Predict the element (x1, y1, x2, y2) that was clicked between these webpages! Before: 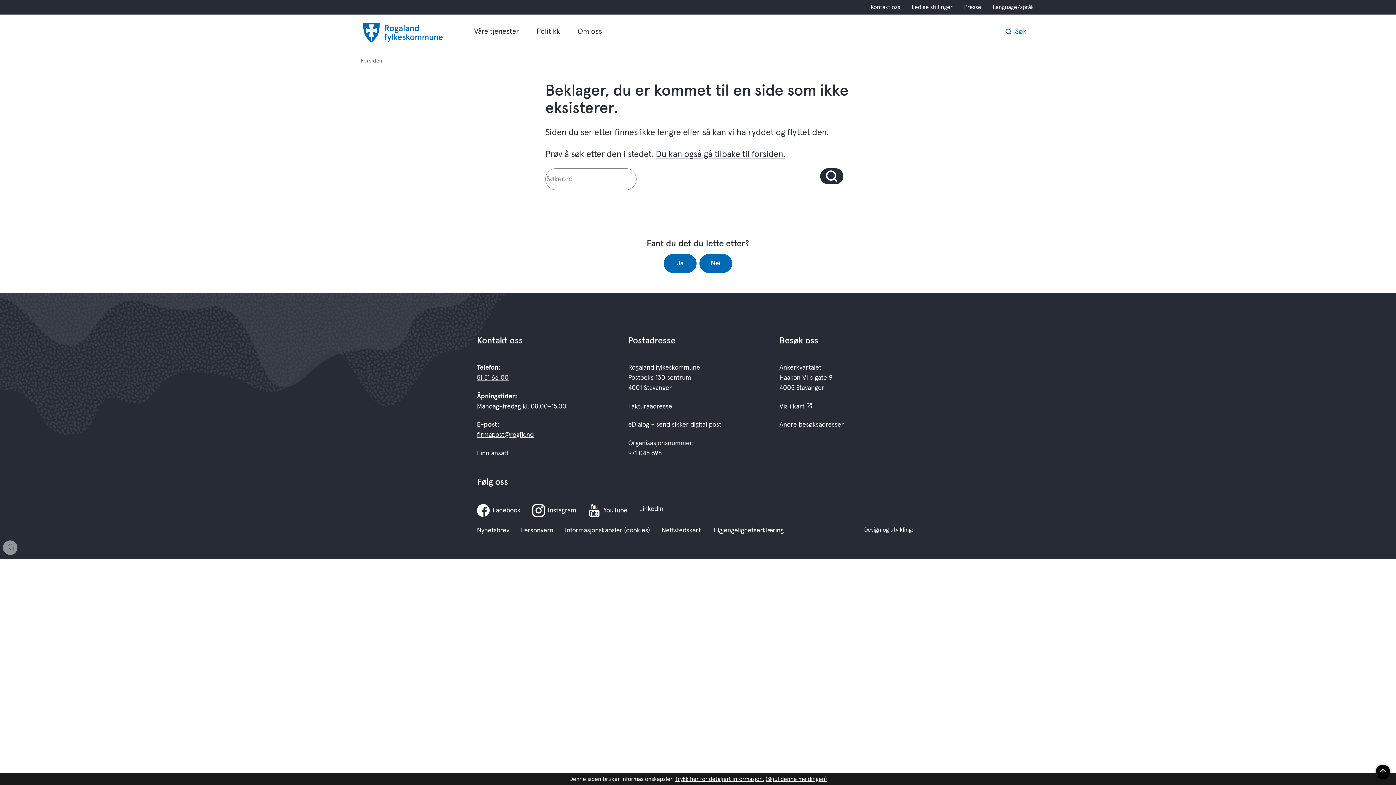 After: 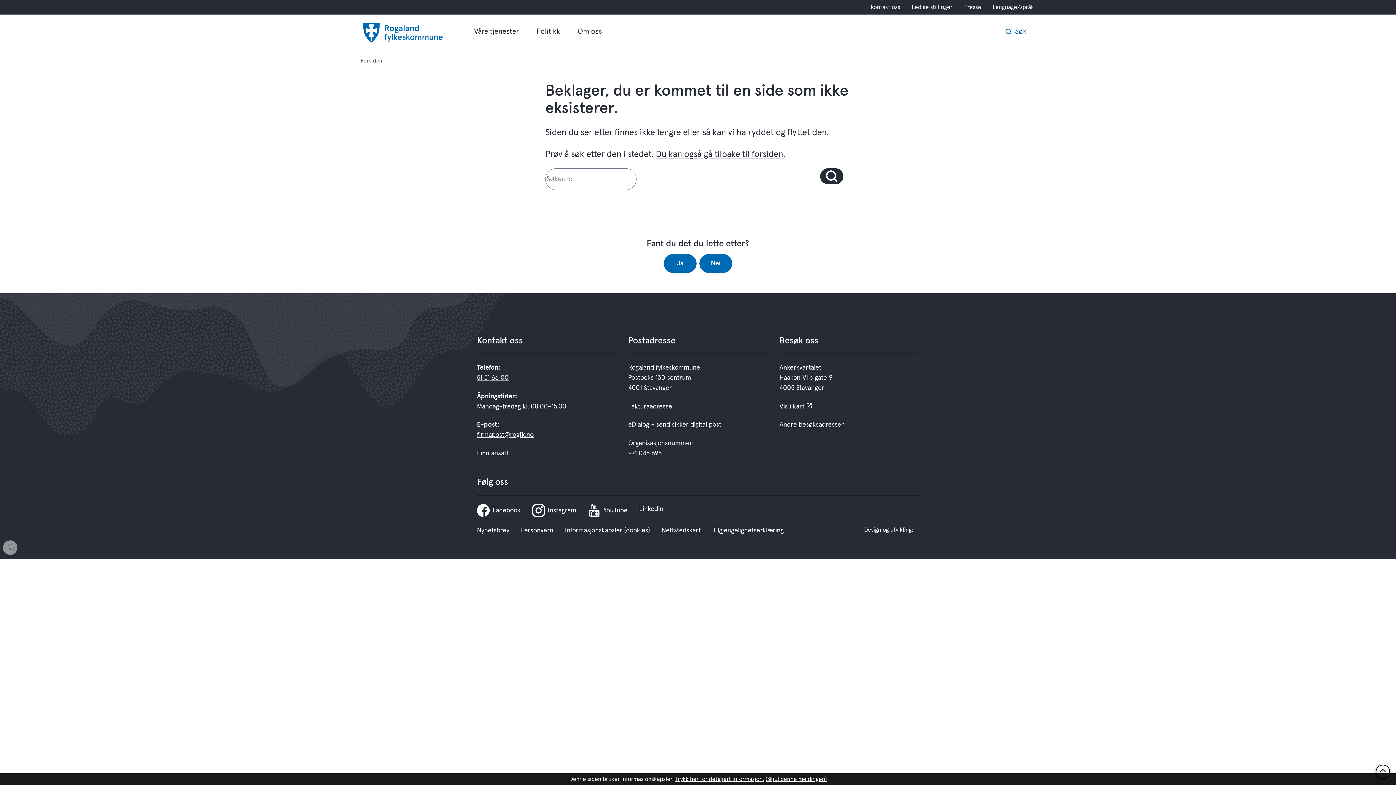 Action: label: Til toppen bbox: (1376, 765, 1390, 779)